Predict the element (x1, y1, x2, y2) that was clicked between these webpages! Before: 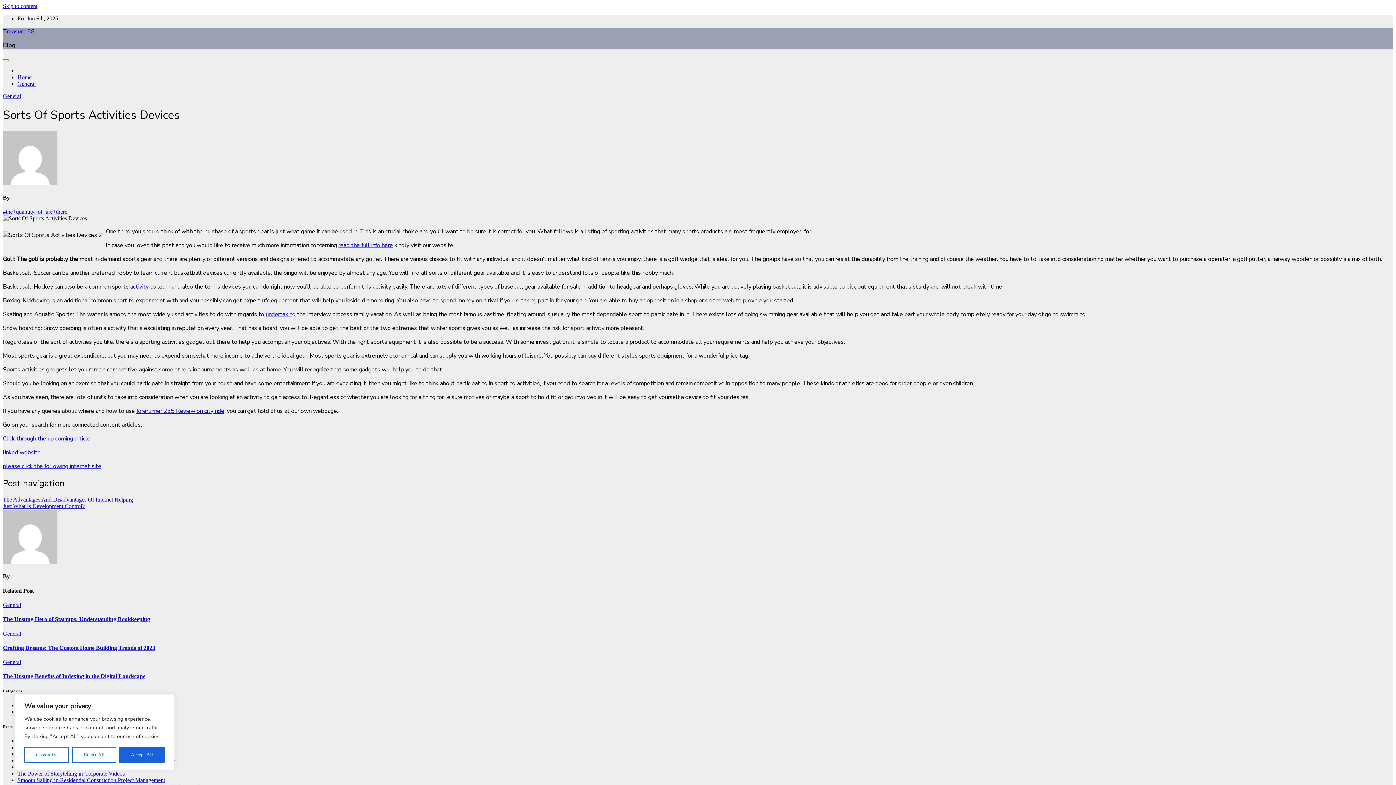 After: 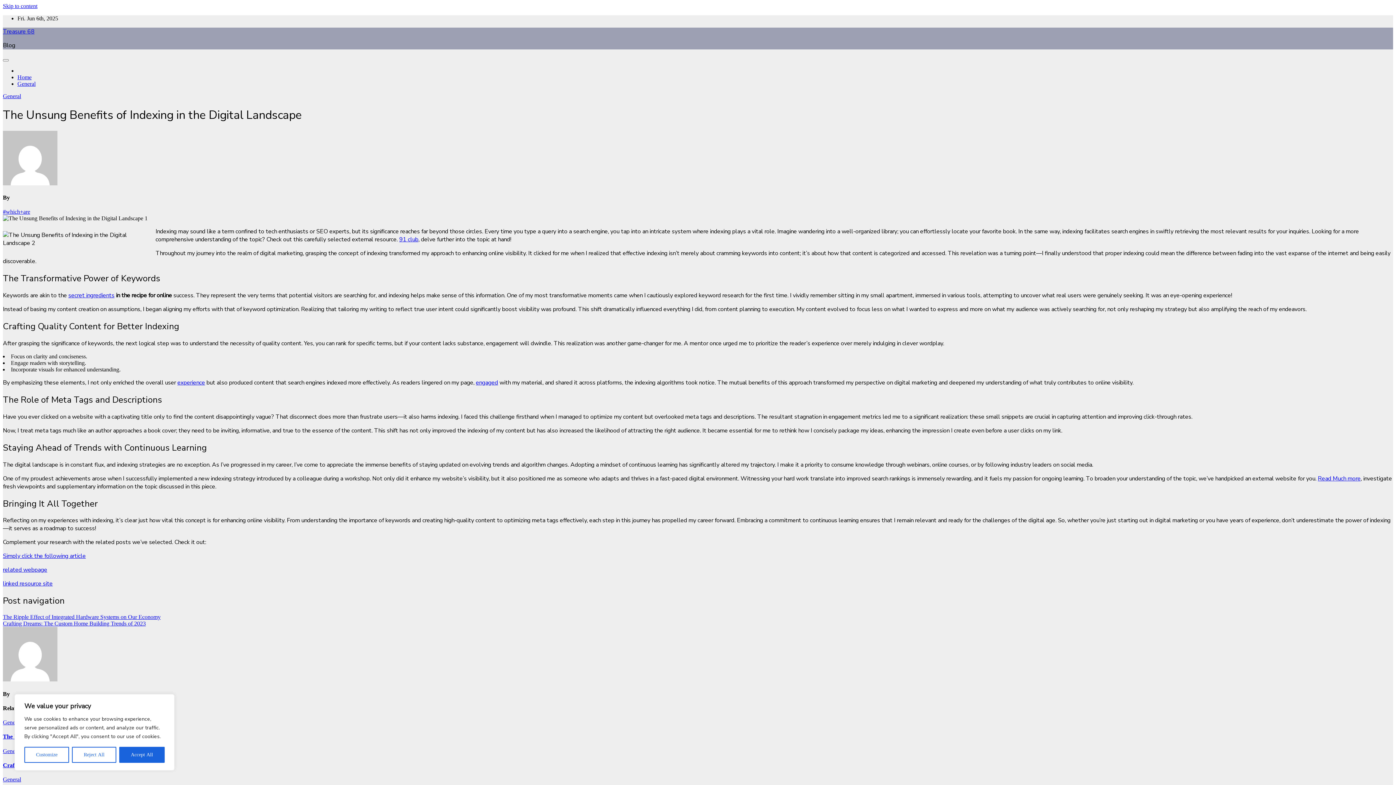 Action: label: The Unsung Benefits of Indexing in the Digital Landscape bbox: (2, 673, 145, 679)